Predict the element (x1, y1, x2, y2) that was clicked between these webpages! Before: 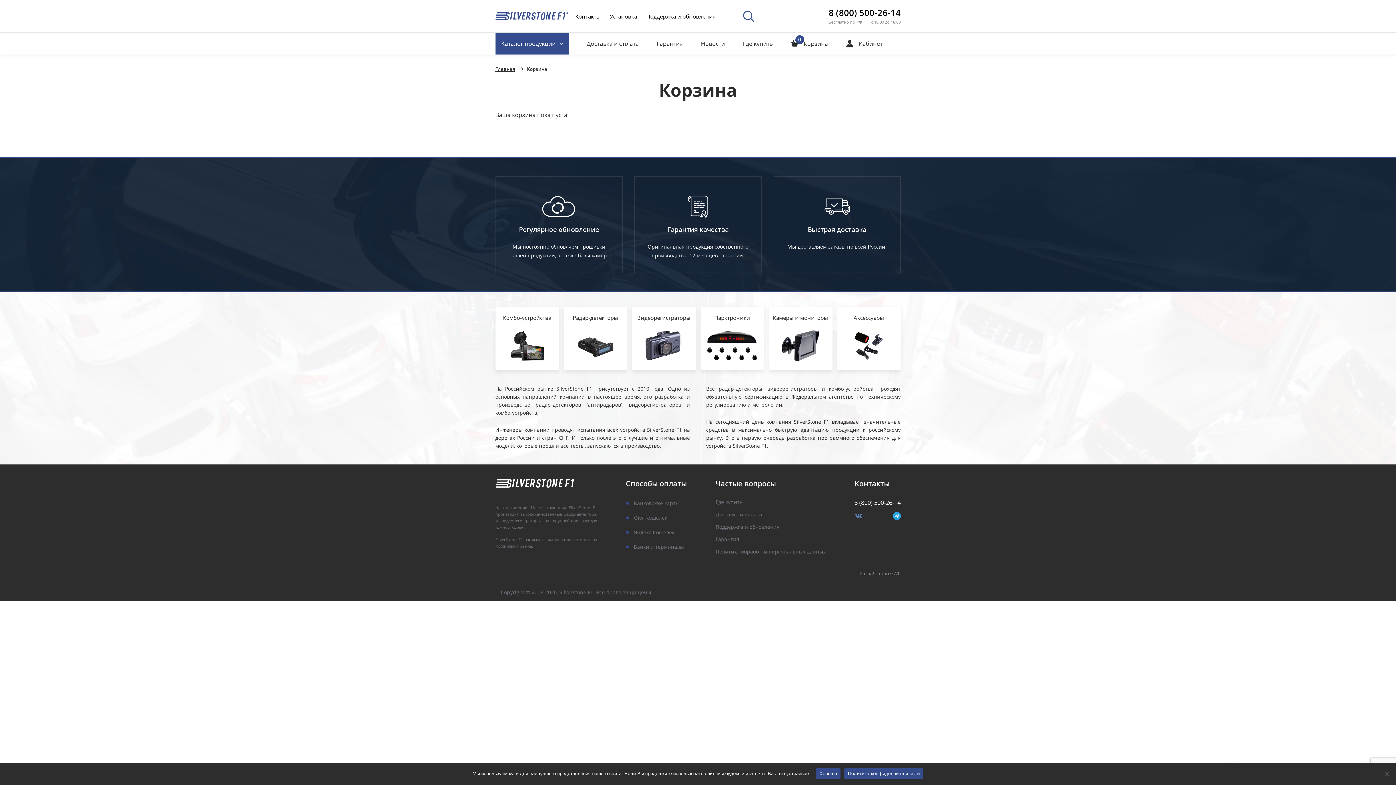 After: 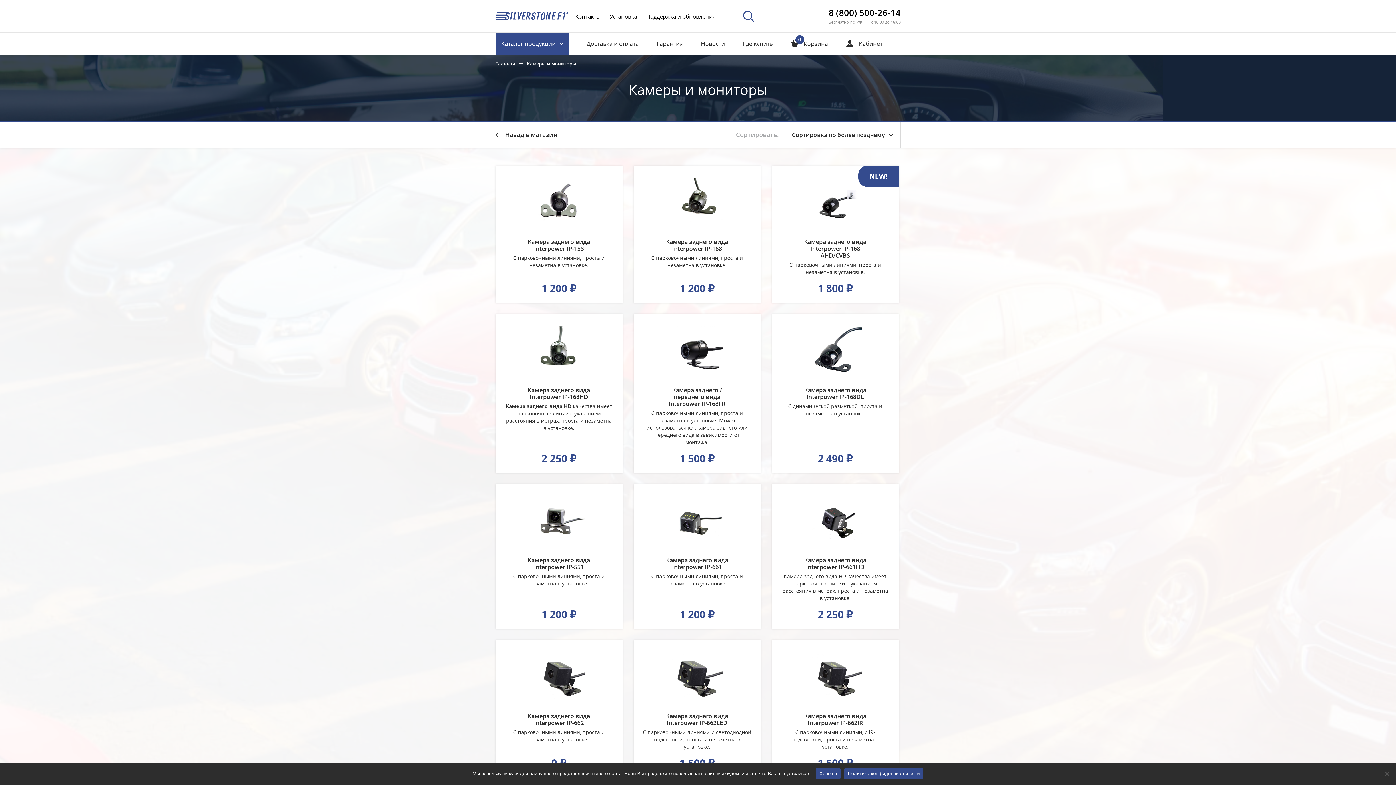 Action: label: Камеры и мониторы bbox: (768, 306, 832, 370)